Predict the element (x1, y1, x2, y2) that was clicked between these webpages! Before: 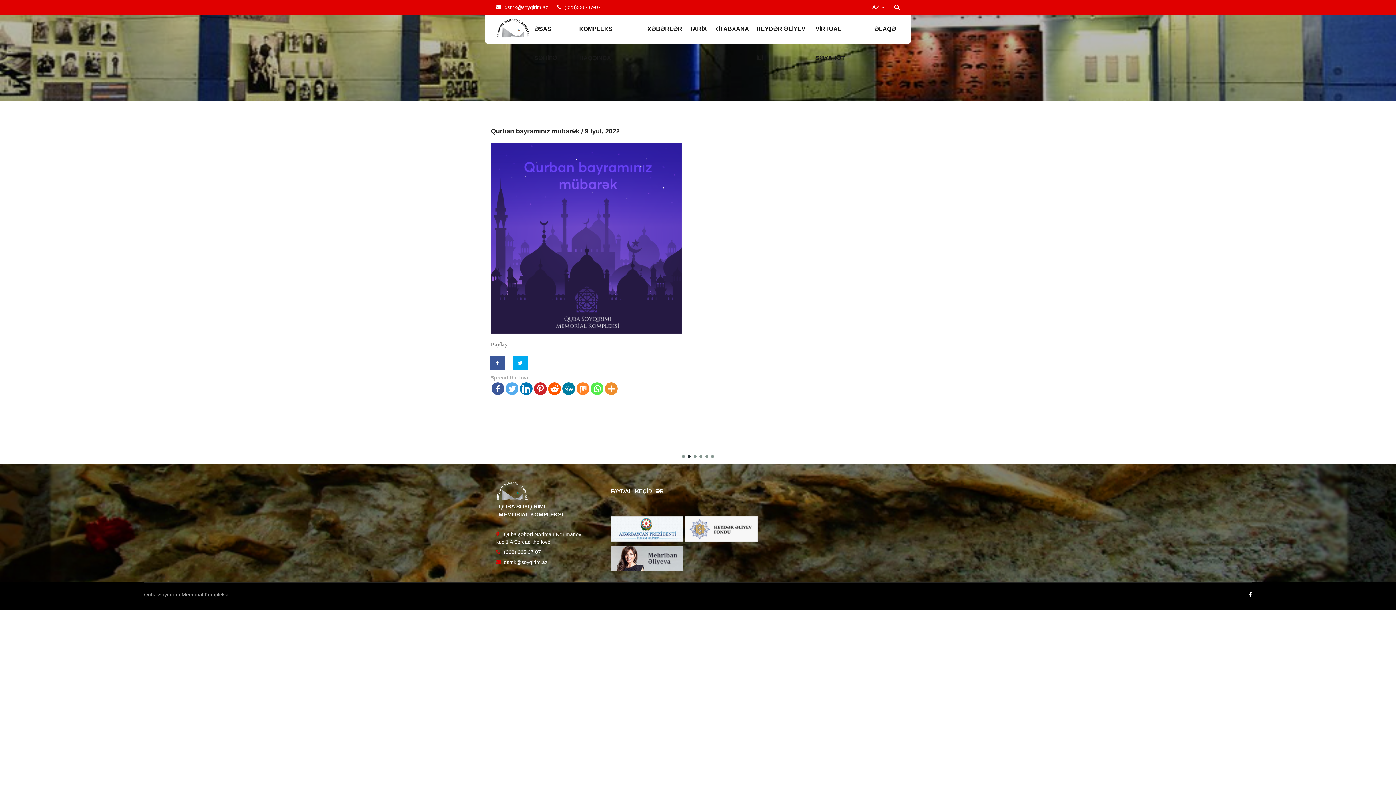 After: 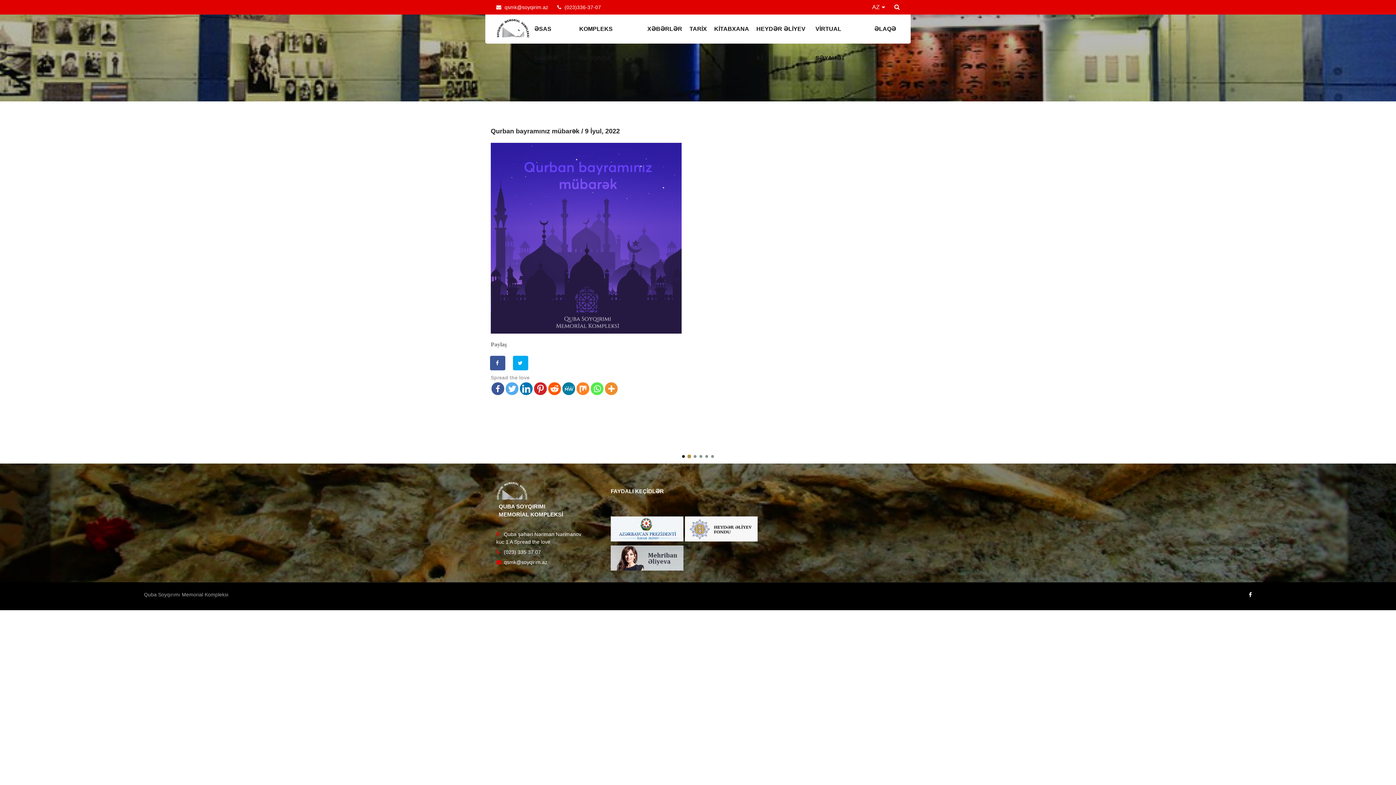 Action: label: Go to slide 2 bbox: (688, 455, 690, 458)